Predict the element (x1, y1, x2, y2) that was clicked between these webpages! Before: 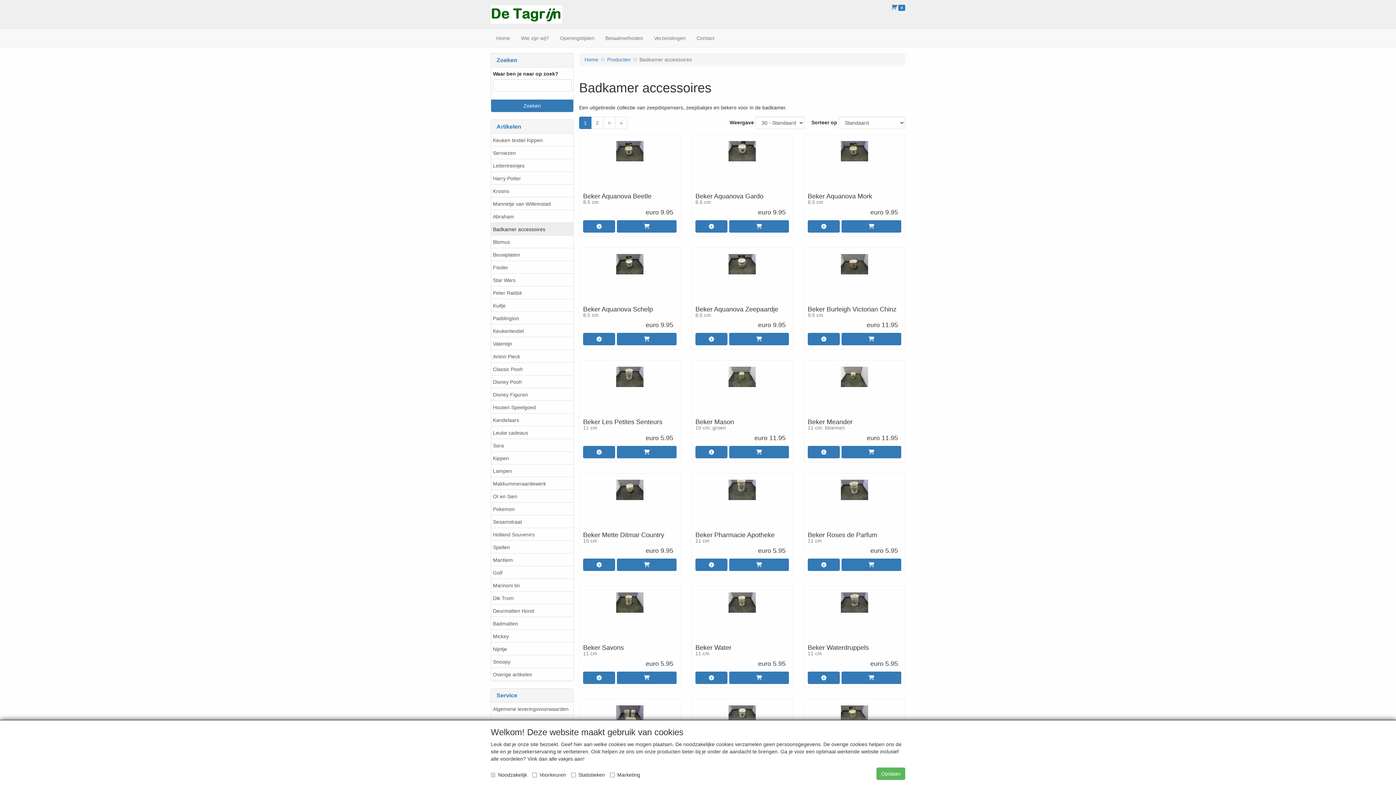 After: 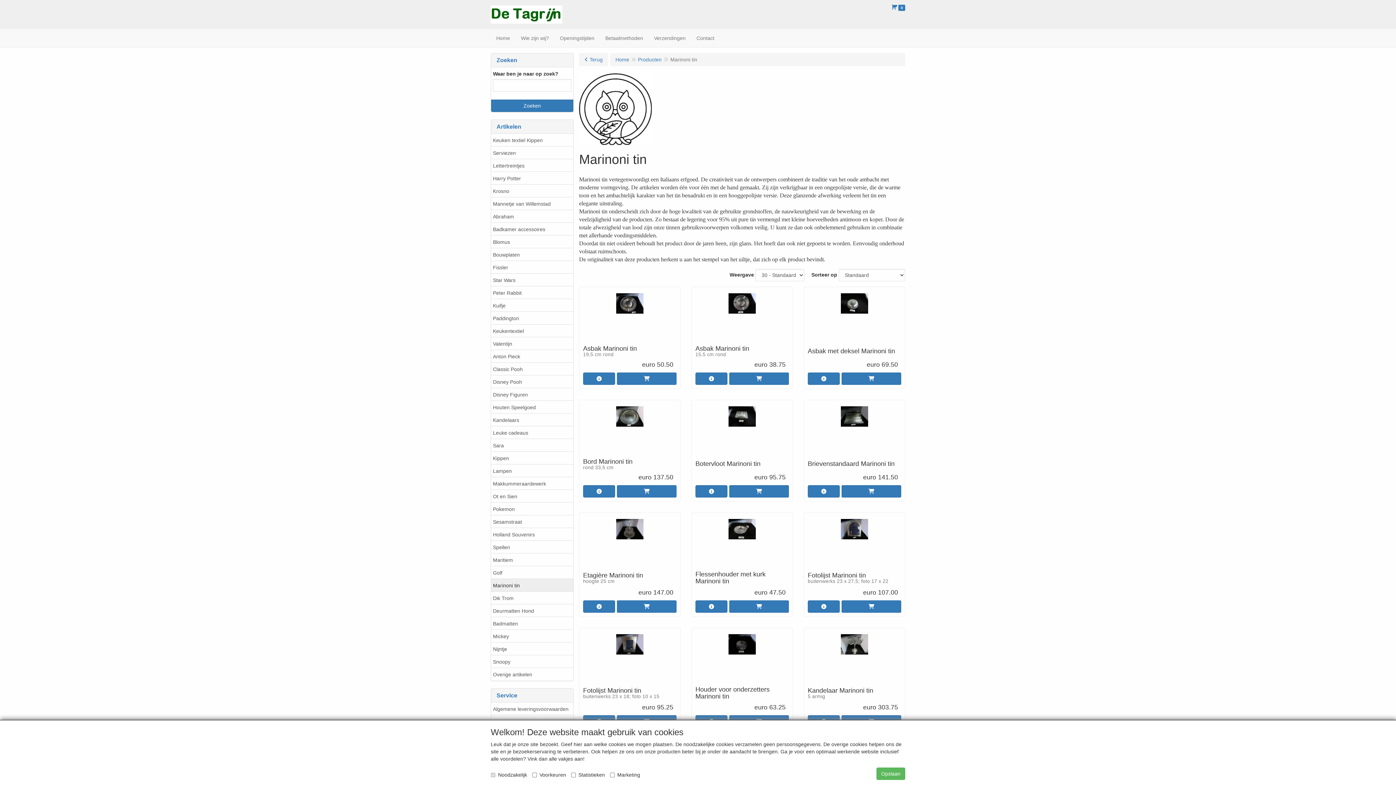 Action: label: Marinoni tin bbox: (491, 578, 573, 592)